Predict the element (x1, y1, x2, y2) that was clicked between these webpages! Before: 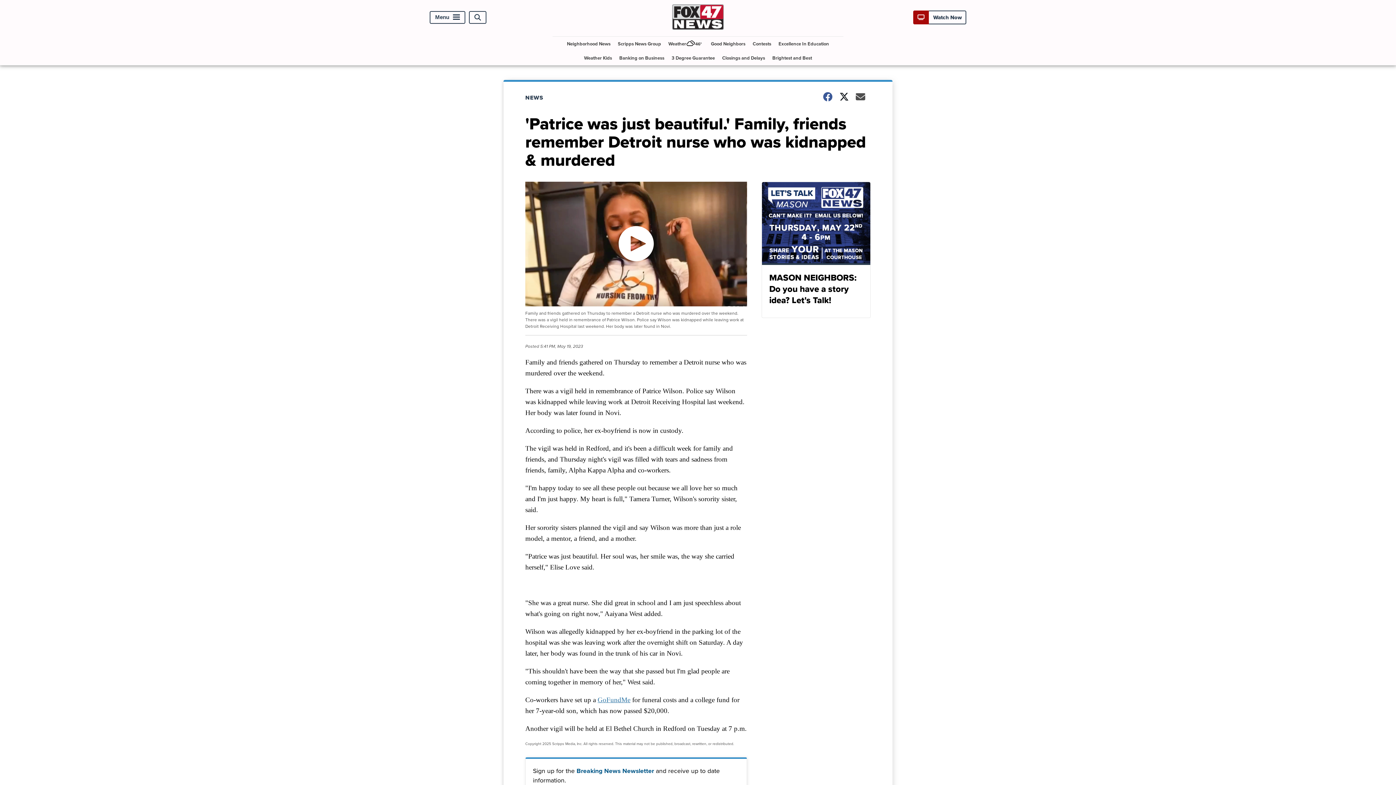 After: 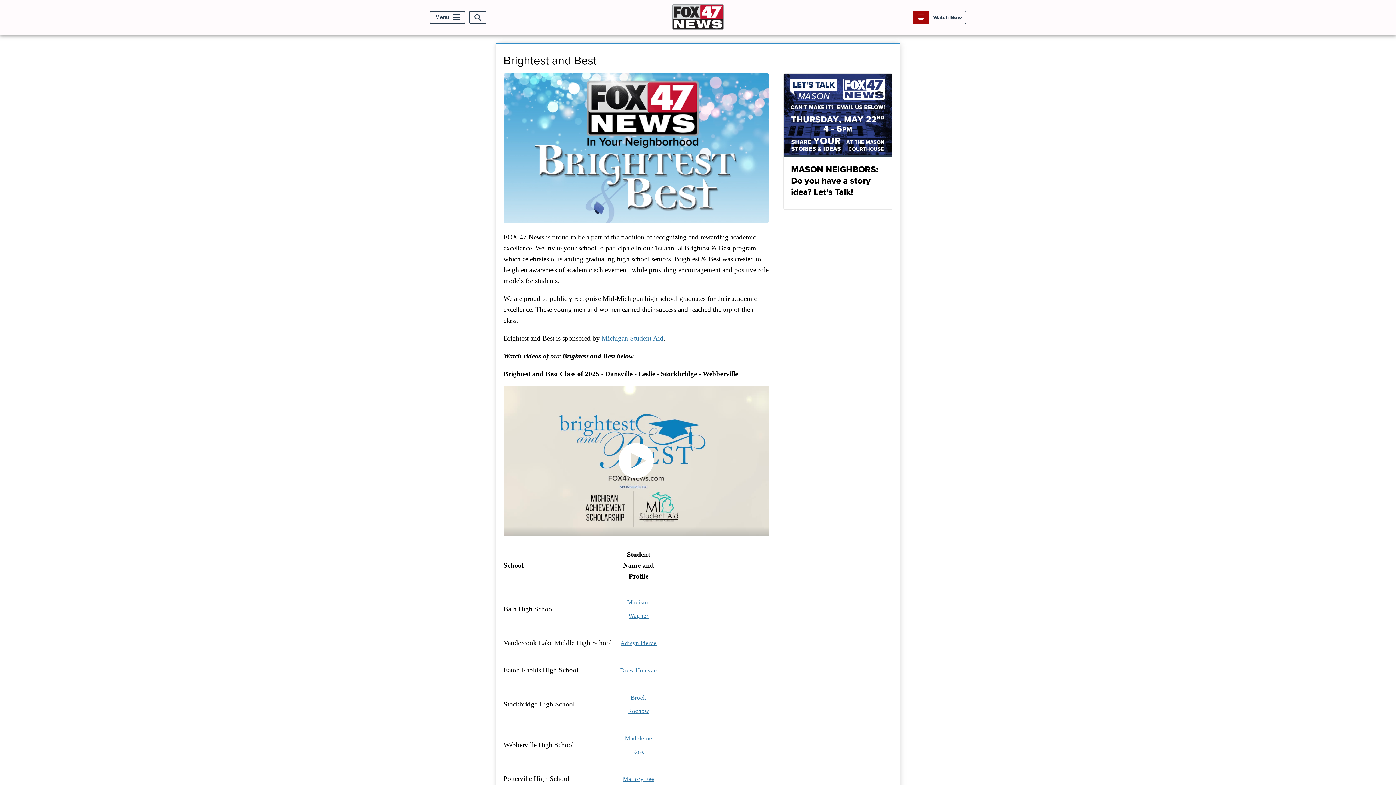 Action: bbox: (769, 50, 815, 65) label: Brightest and Best